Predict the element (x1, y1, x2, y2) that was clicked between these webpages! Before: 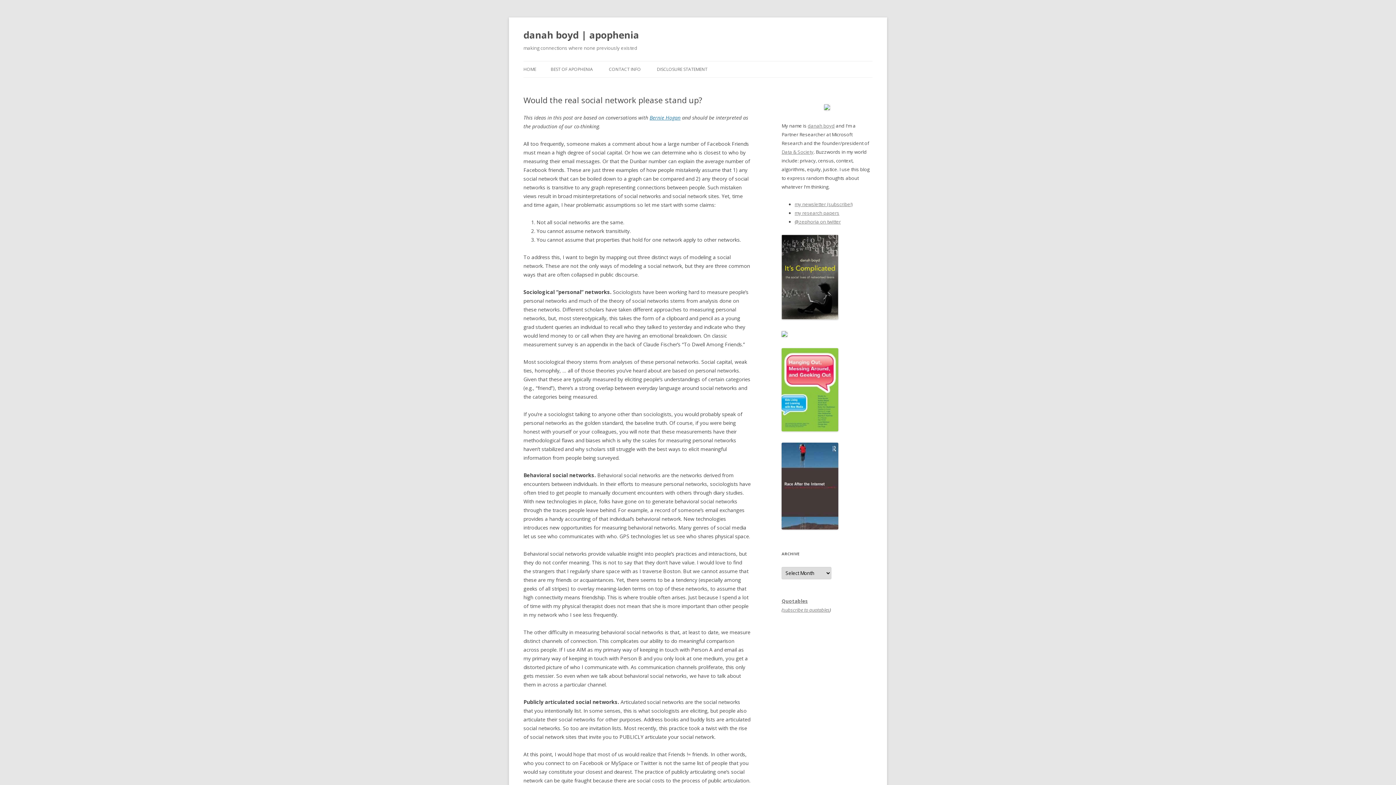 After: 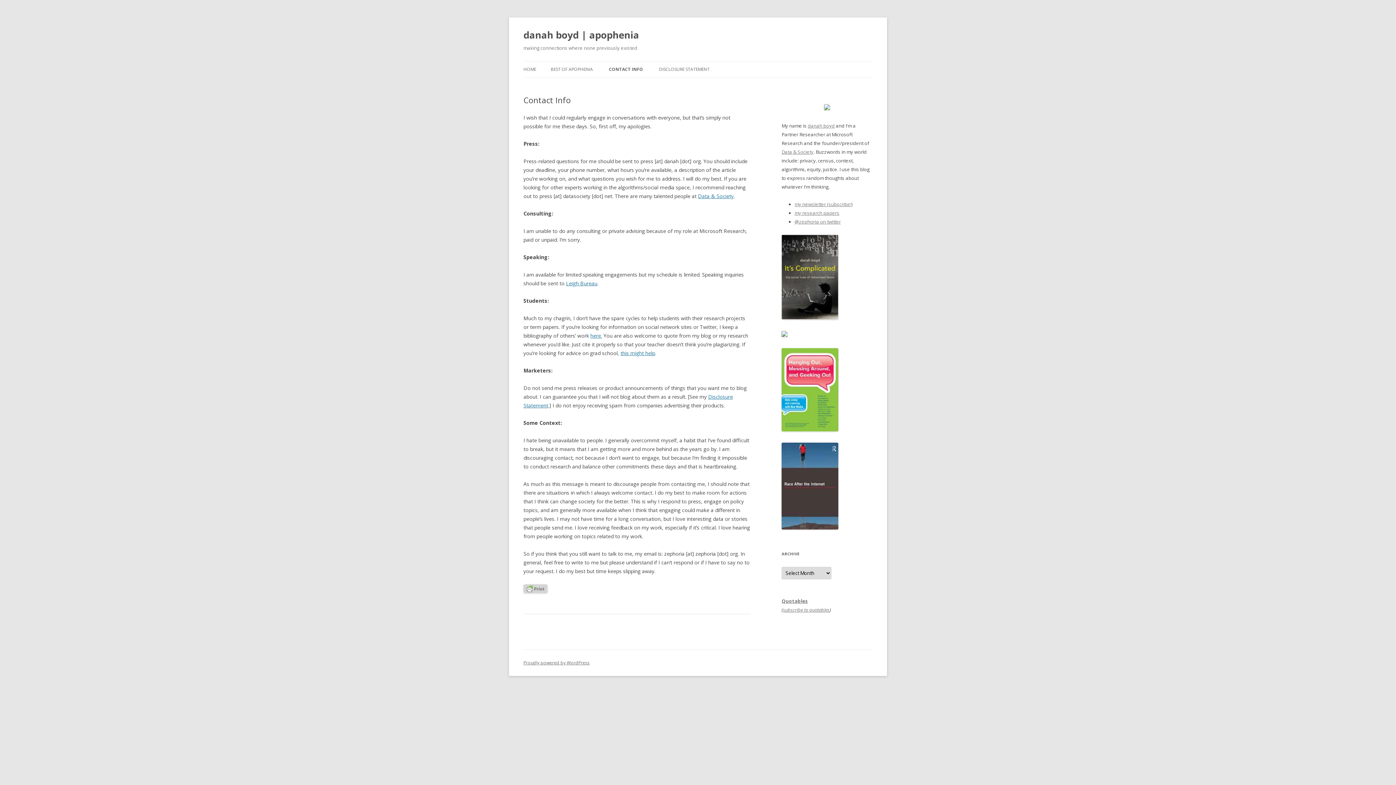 Action: bbox: (609, 61, 641, 77) label: CONTACT INFO